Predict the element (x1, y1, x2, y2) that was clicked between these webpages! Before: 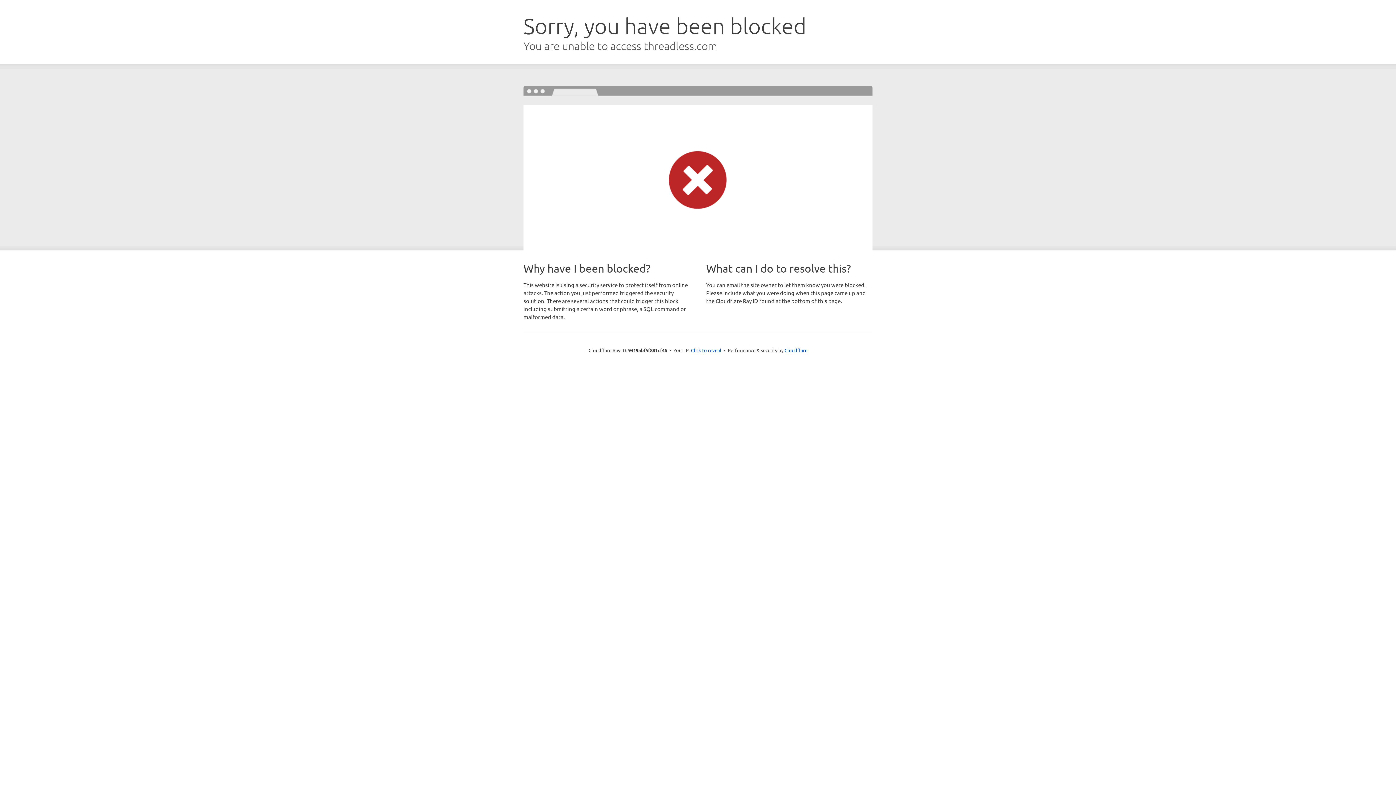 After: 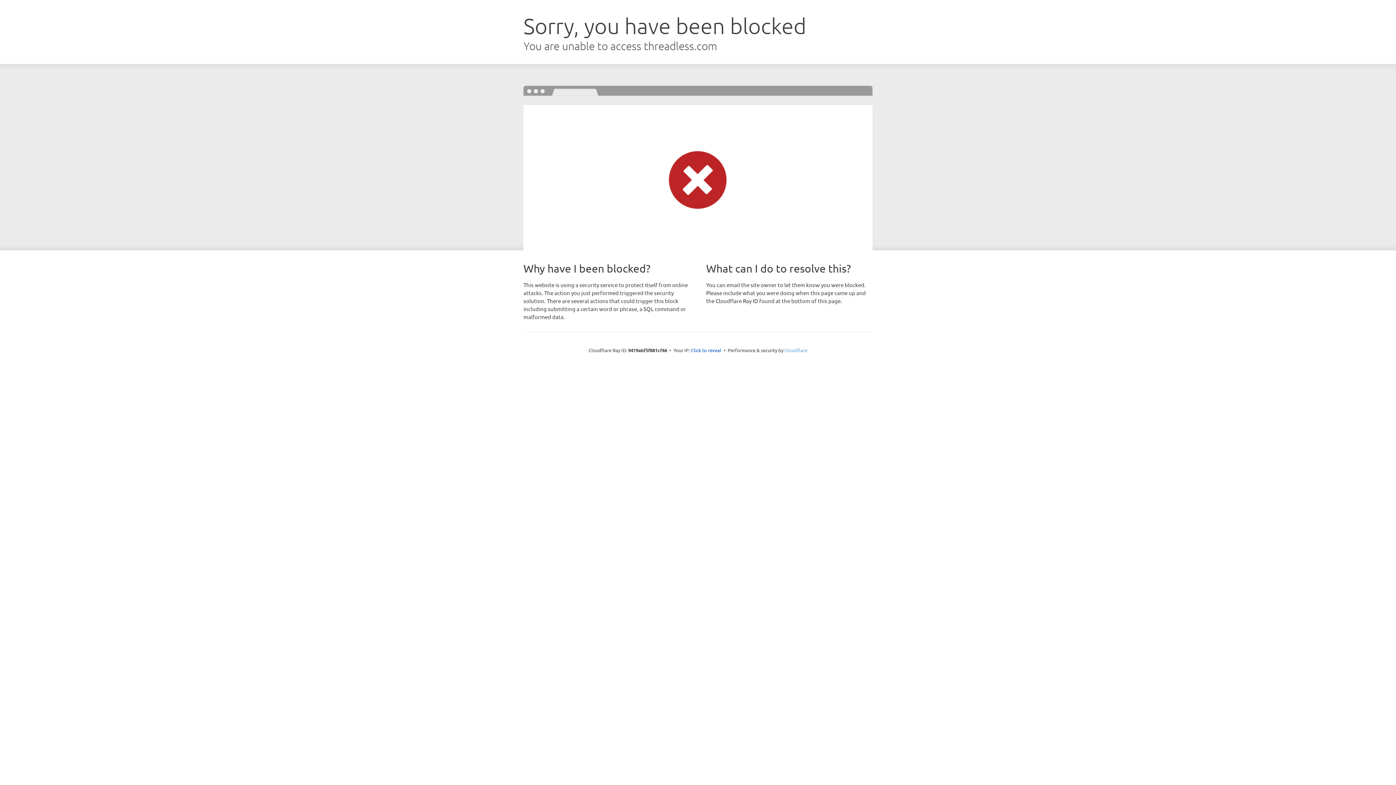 Action: bbox: (784, 347, 807, 353) label: Cloudflare